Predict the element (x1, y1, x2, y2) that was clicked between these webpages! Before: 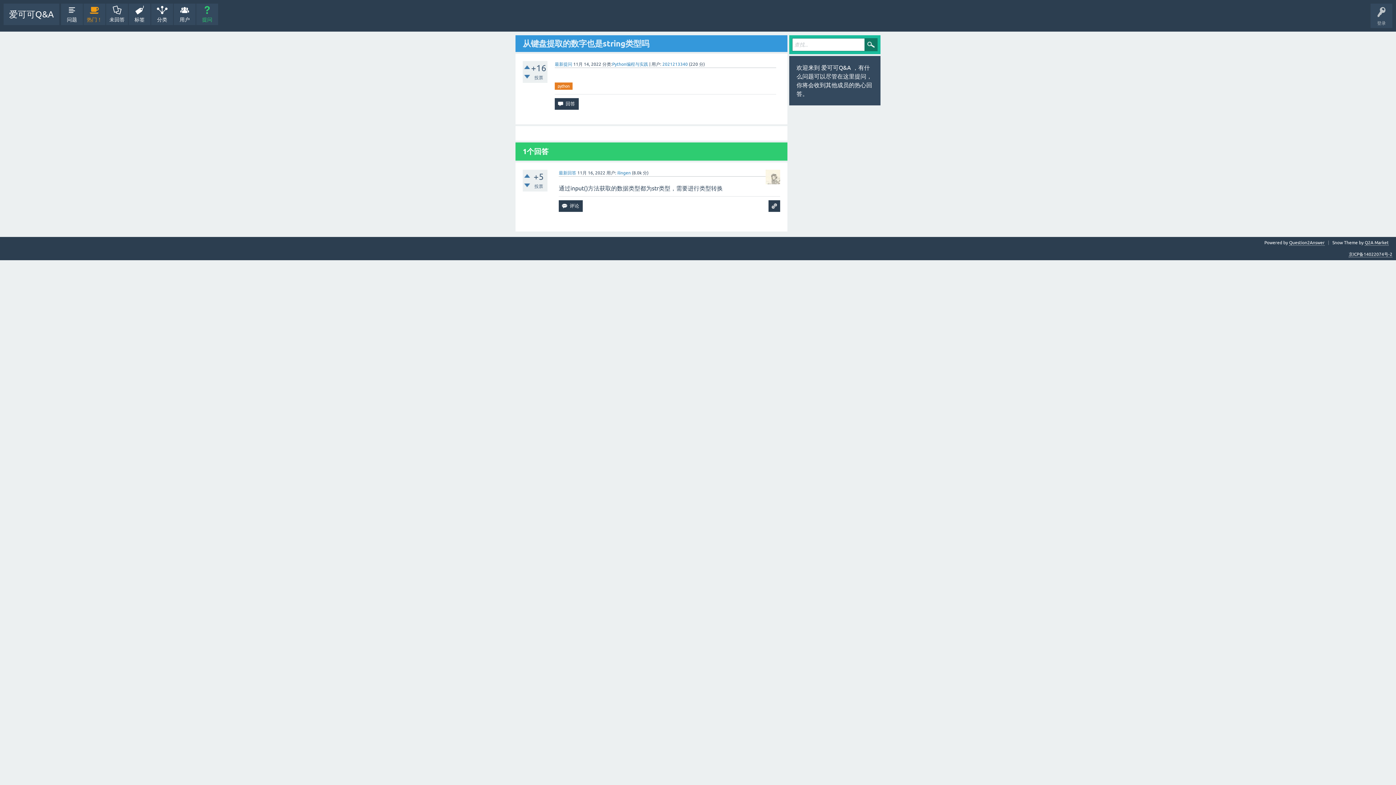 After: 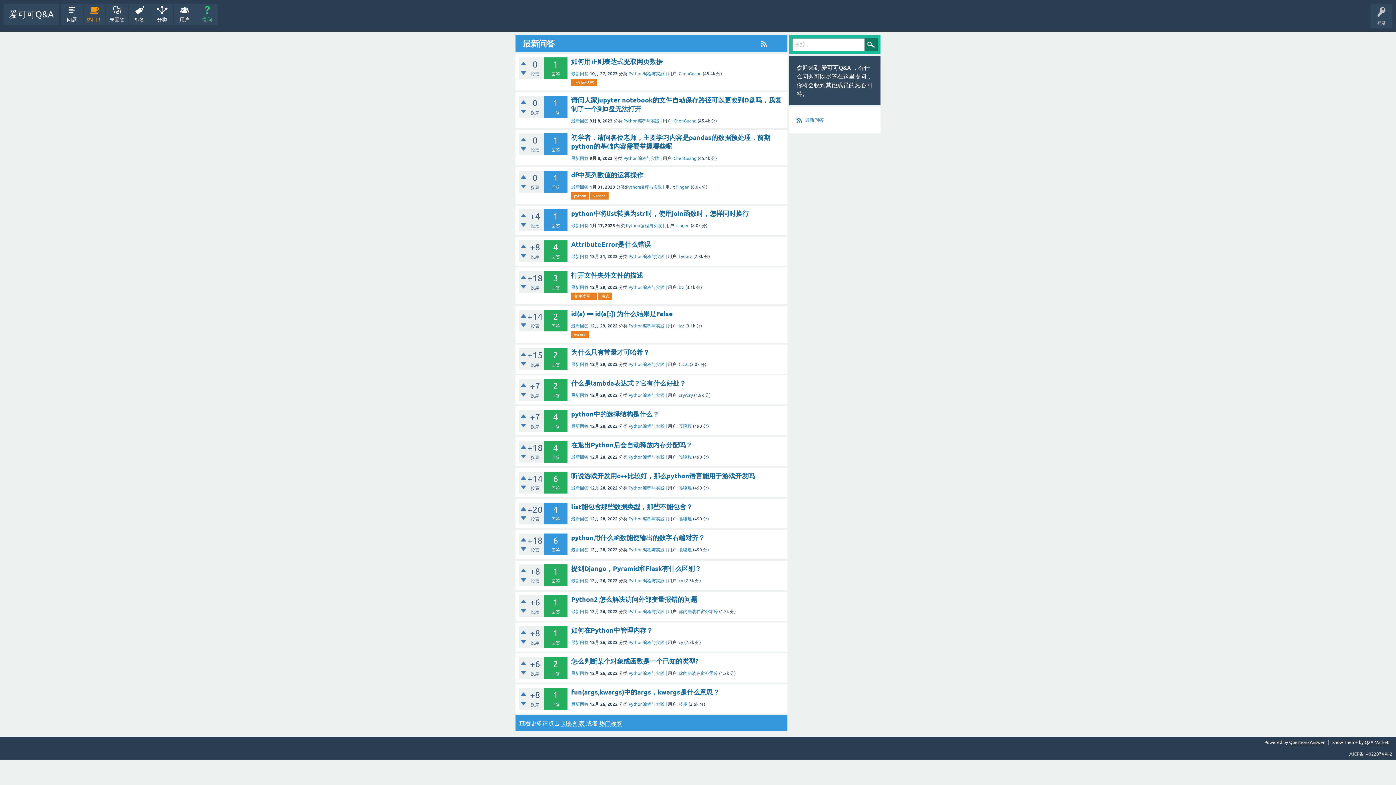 Action: label: 爱可可Q&A bbox: (3, 3, 59, 25)